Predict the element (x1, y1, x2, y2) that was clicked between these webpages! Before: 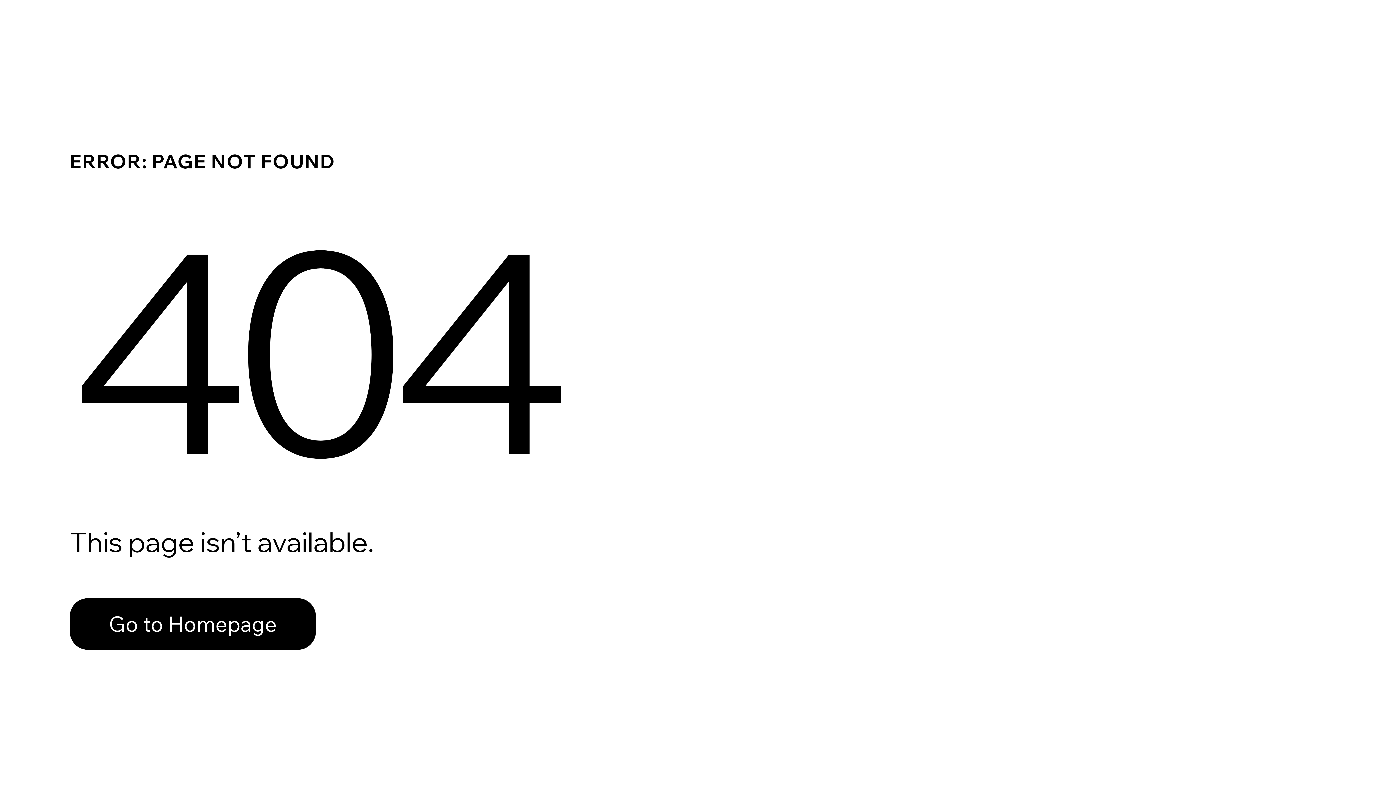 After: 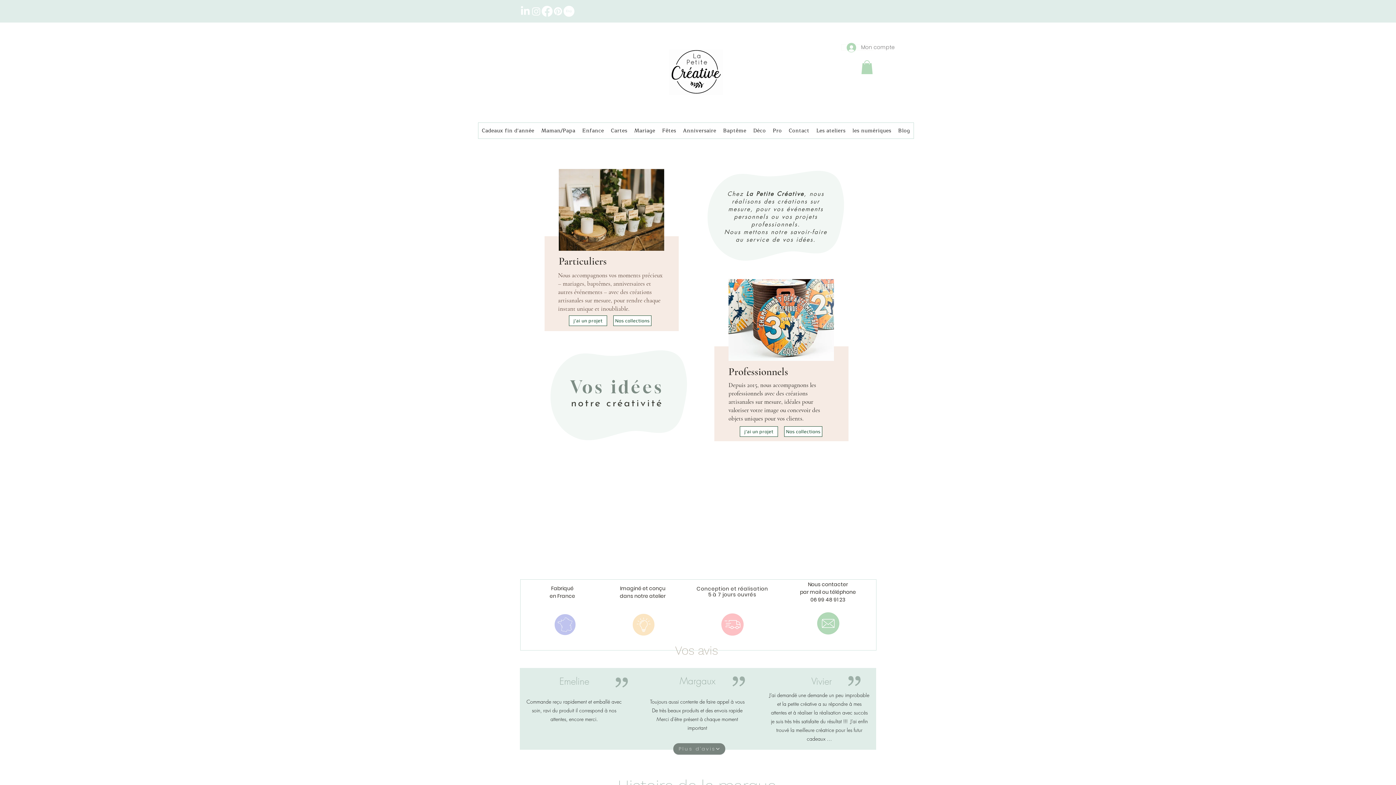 Action: bbox: (69, 582, 768, 659) label: Go to Homepage